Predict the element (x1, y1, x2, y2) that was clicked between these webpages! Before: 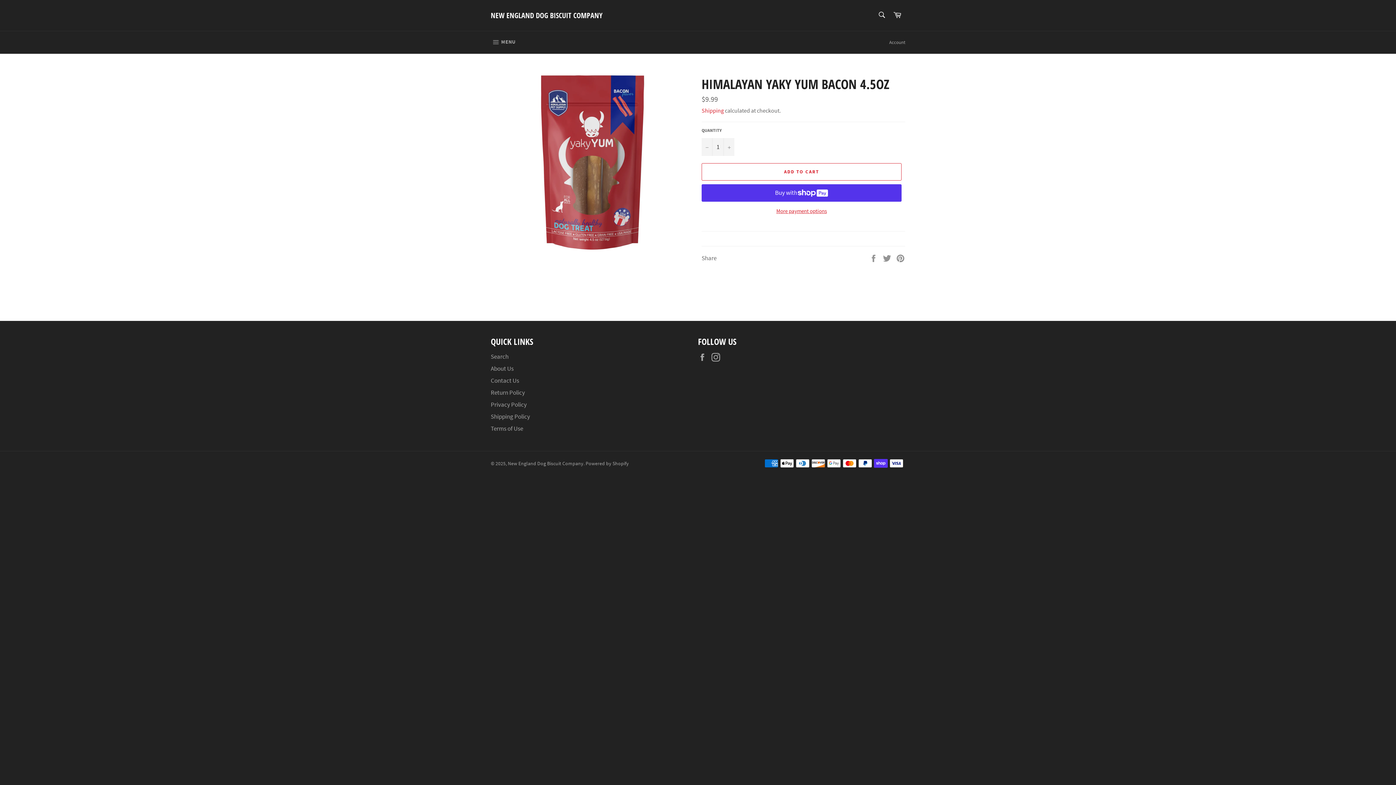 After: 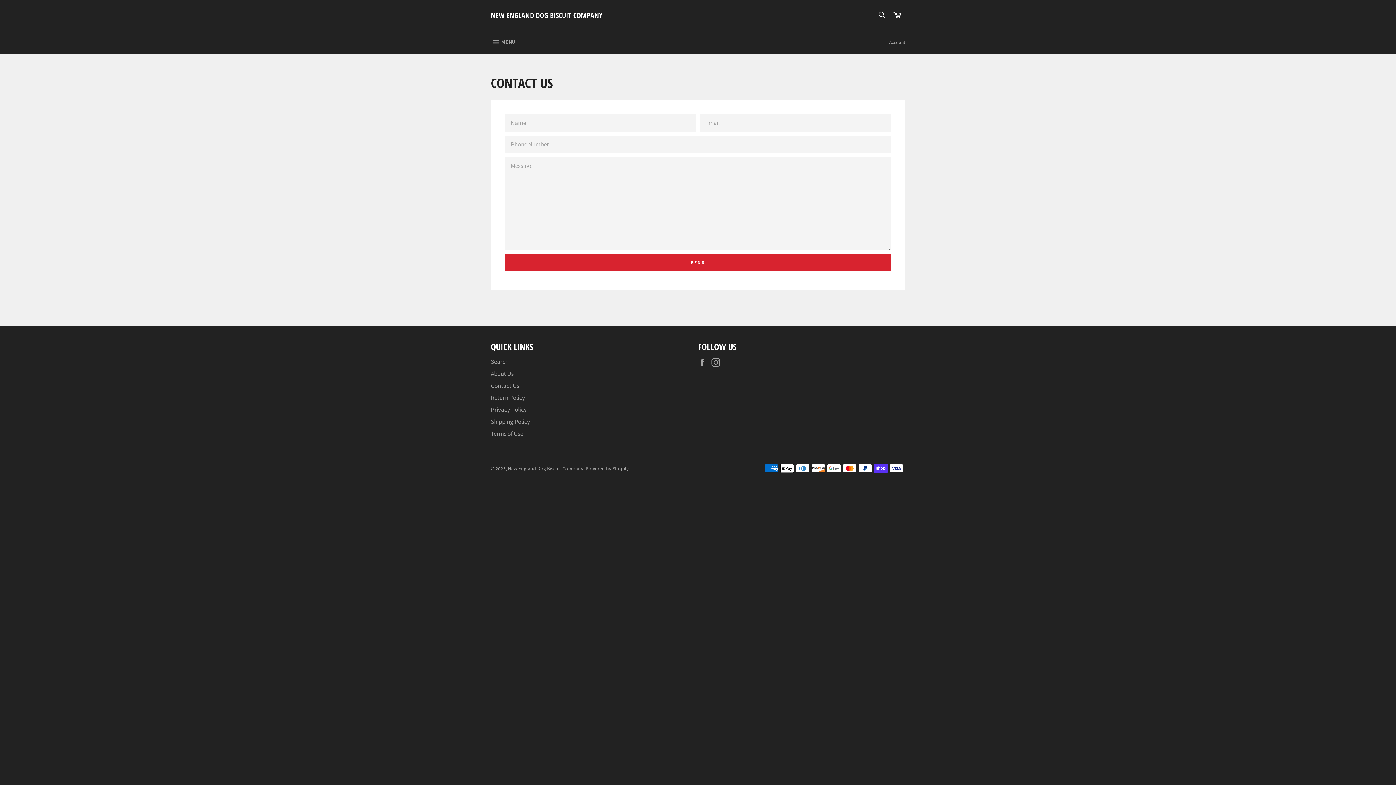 Action: label: Contact Us bbox: (490, 376, 519, 384)